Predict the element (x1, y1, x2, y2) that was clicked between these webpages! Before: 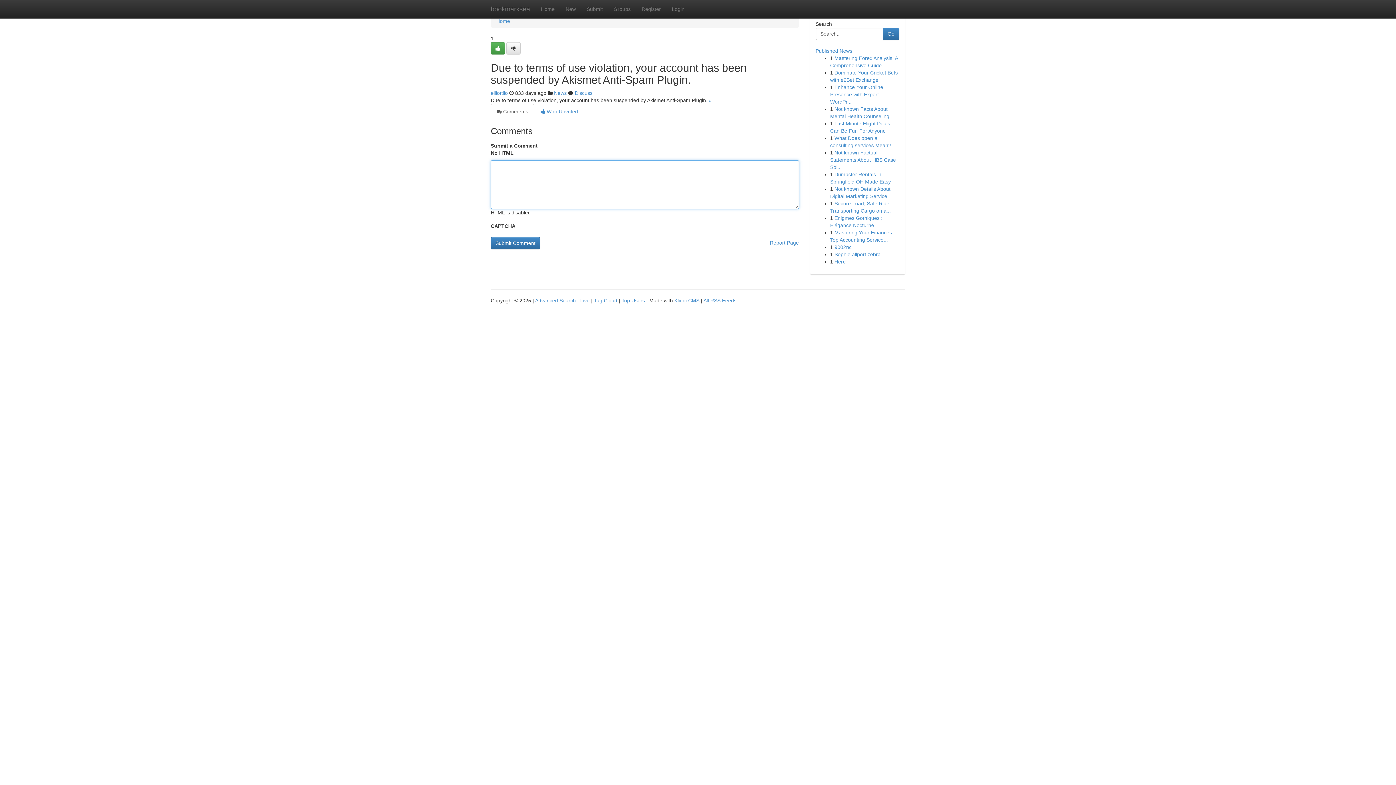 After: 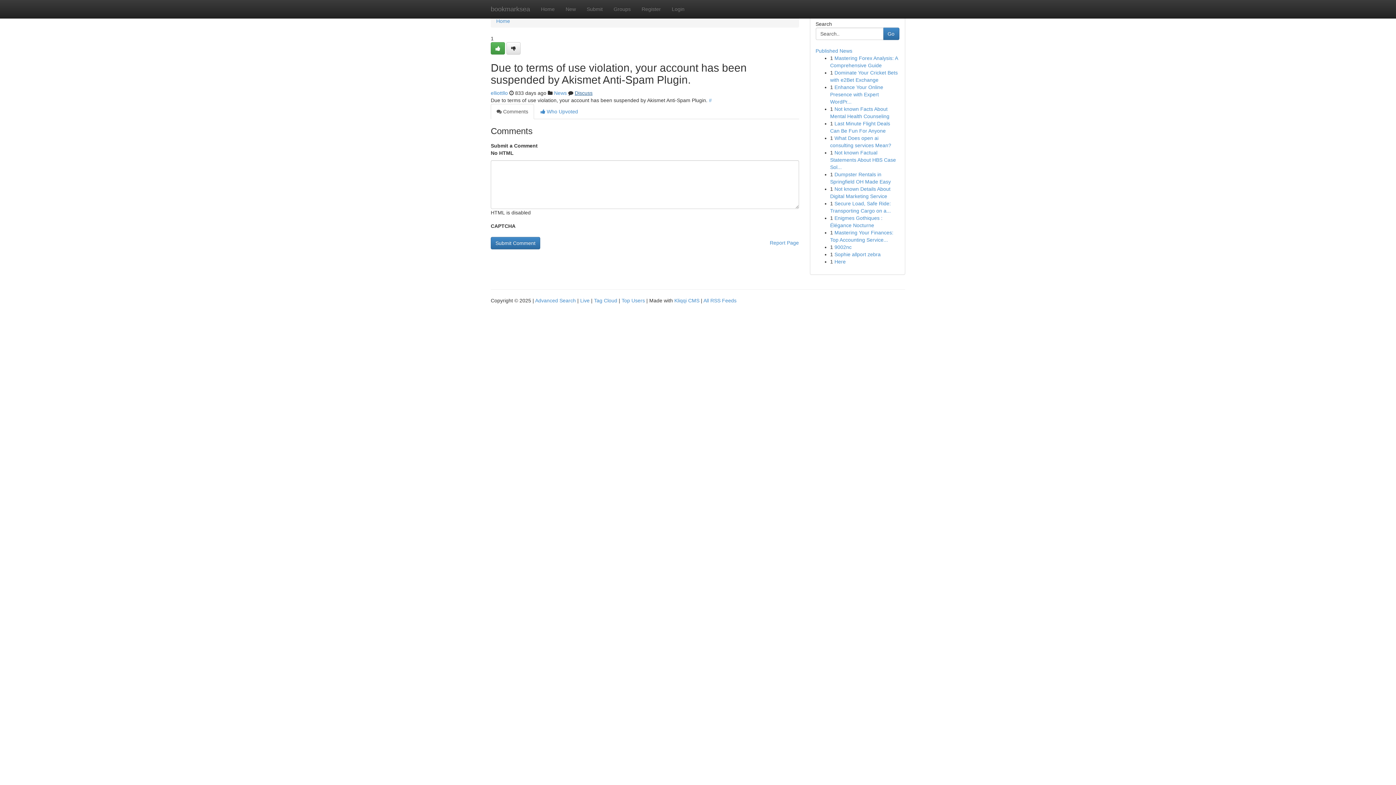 Action: bbox: (574, 90, 592, 96) label: Discuss